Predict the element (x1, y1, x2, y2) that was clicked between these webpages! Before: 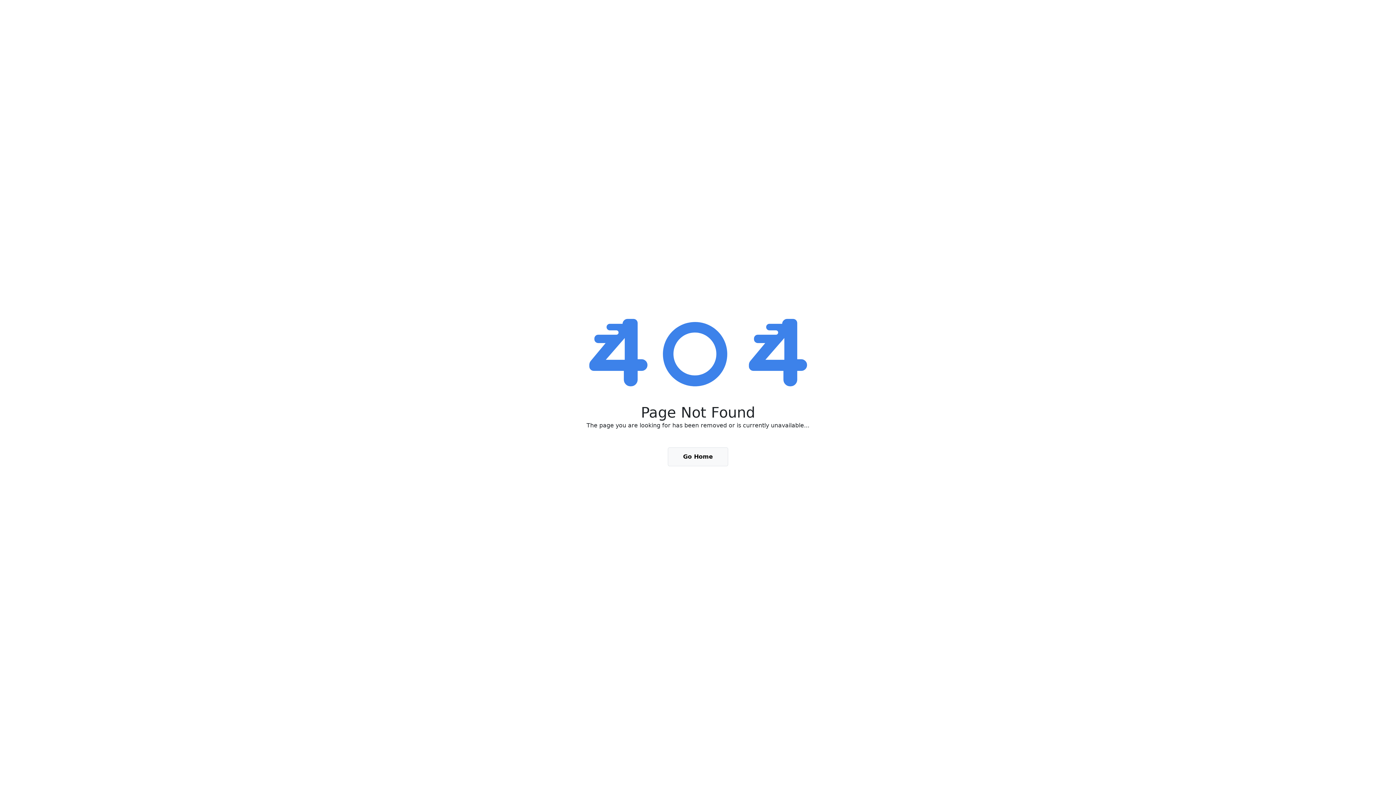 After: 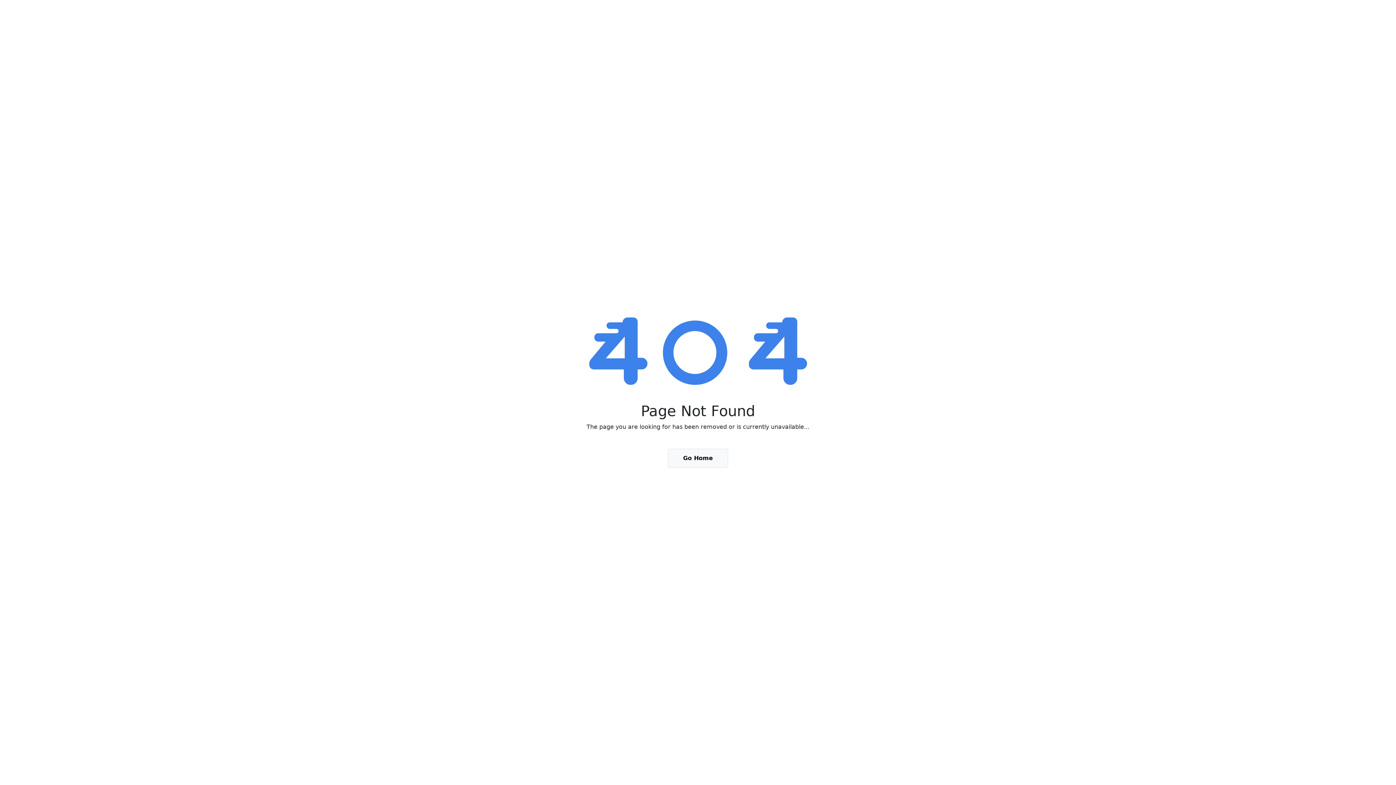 Action: bbox: (668, 447, 728, 466) label: Go Home